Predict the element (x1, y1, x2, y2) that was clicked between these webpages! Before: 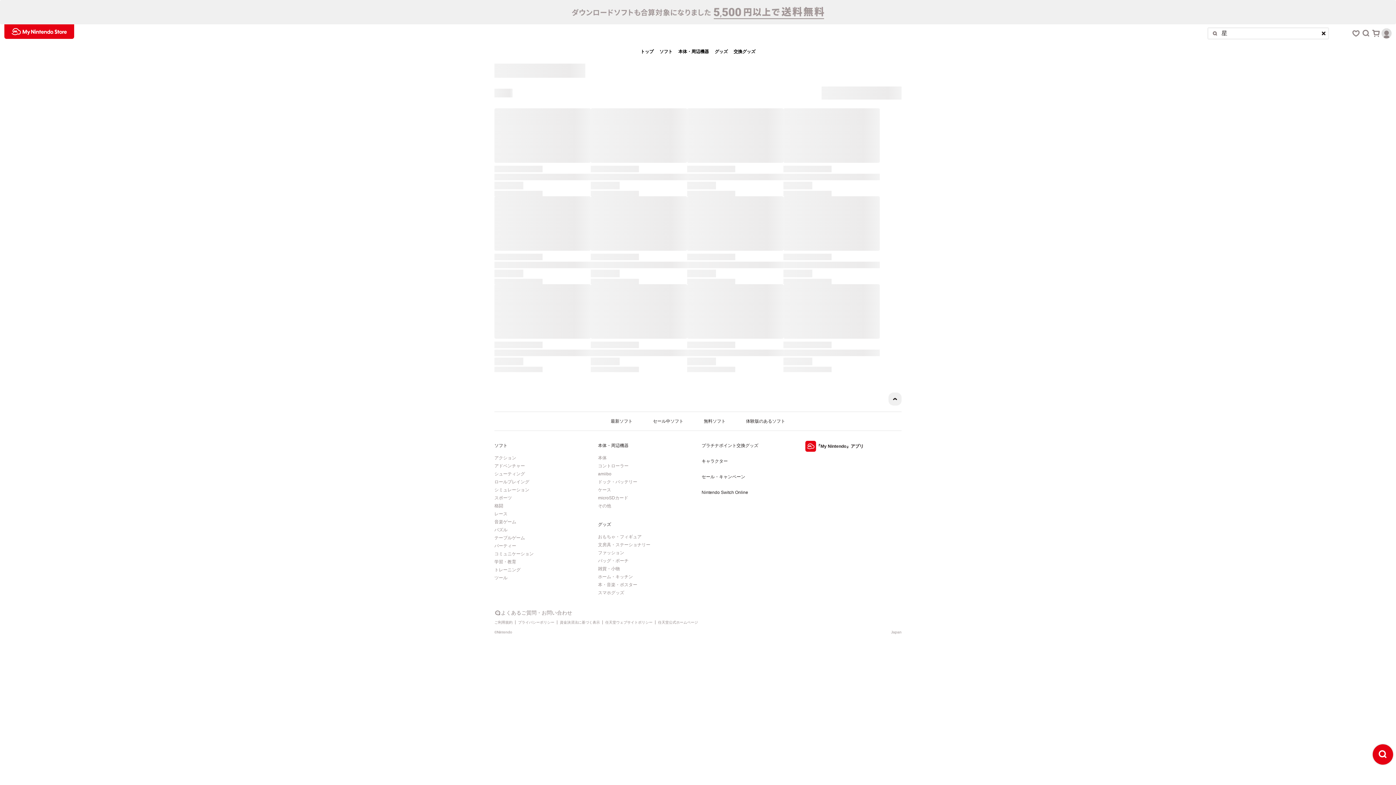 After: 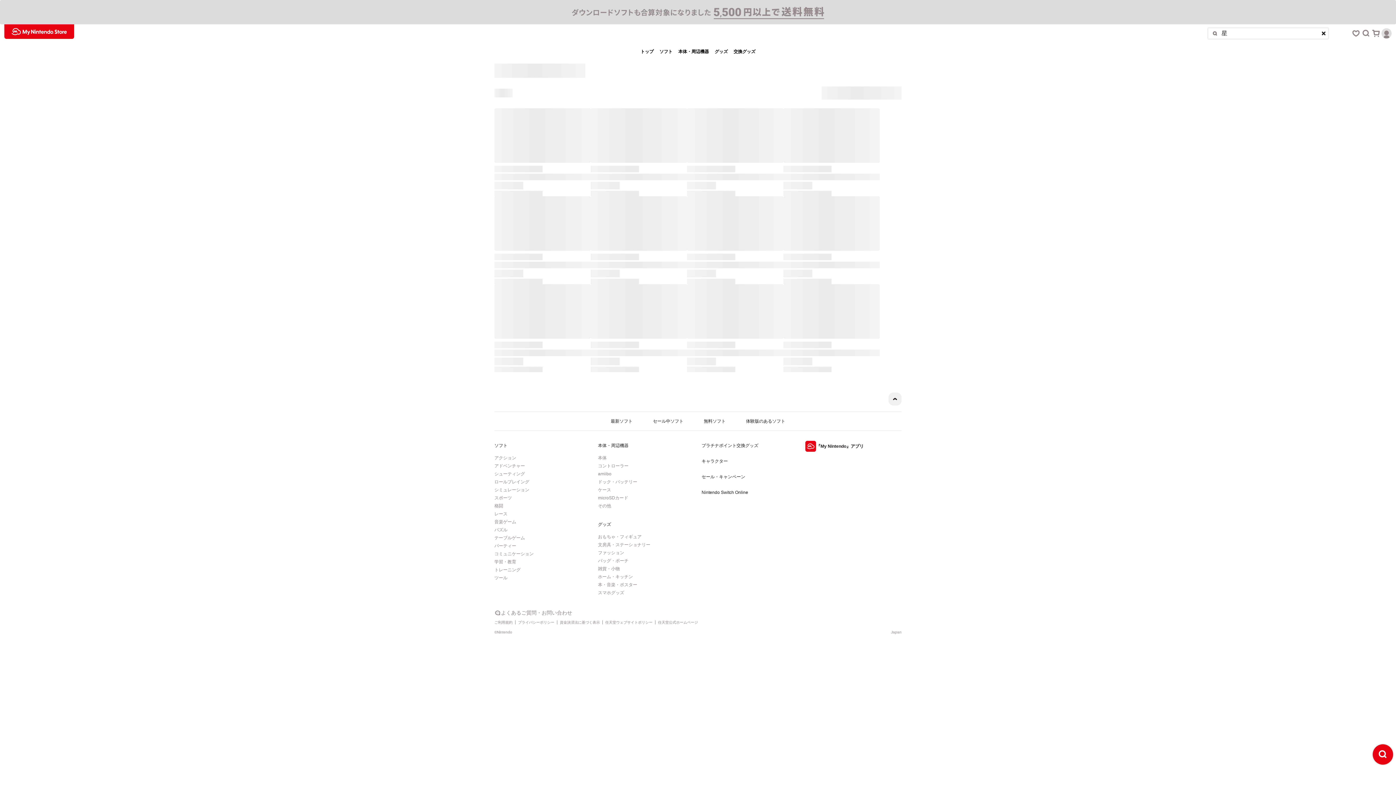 Action: bbox: (0, 0, 1396, 24)